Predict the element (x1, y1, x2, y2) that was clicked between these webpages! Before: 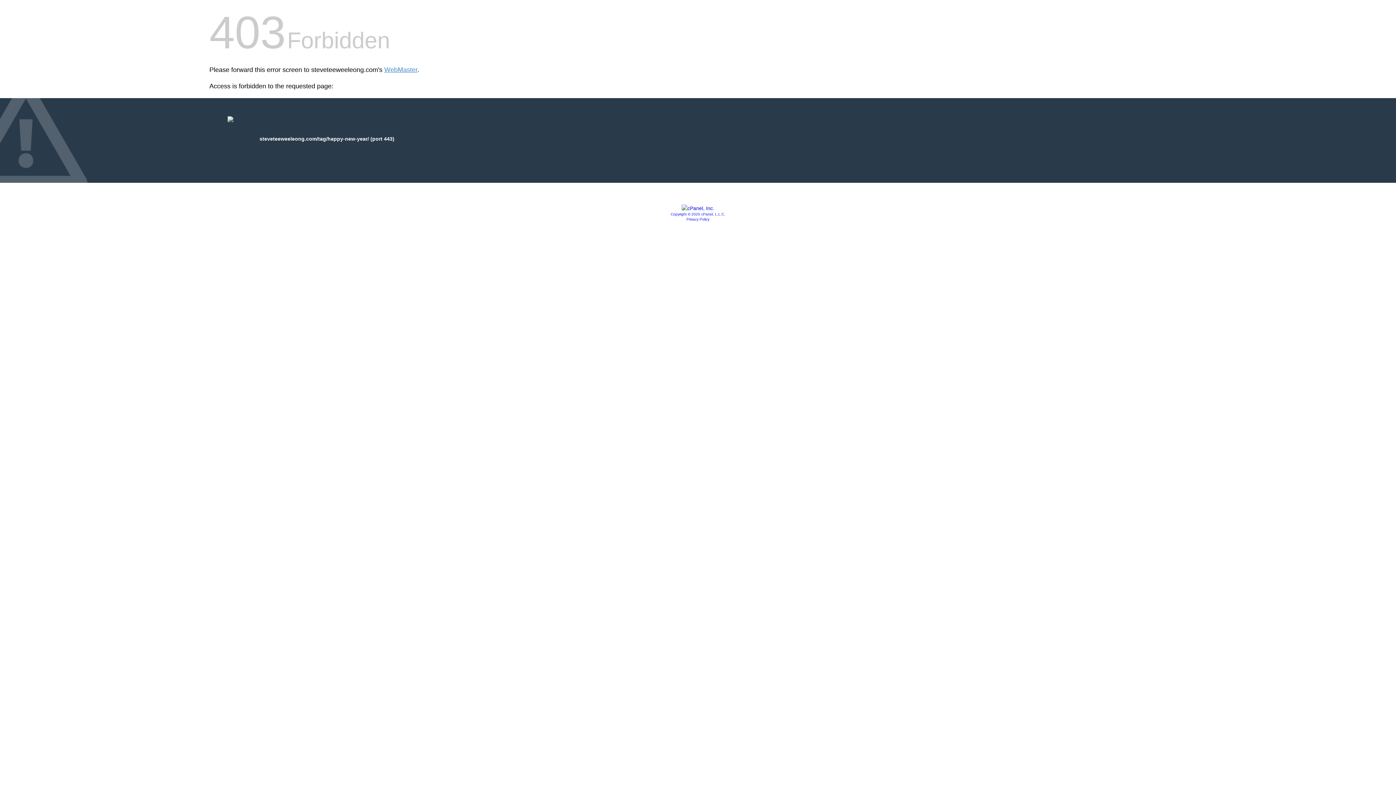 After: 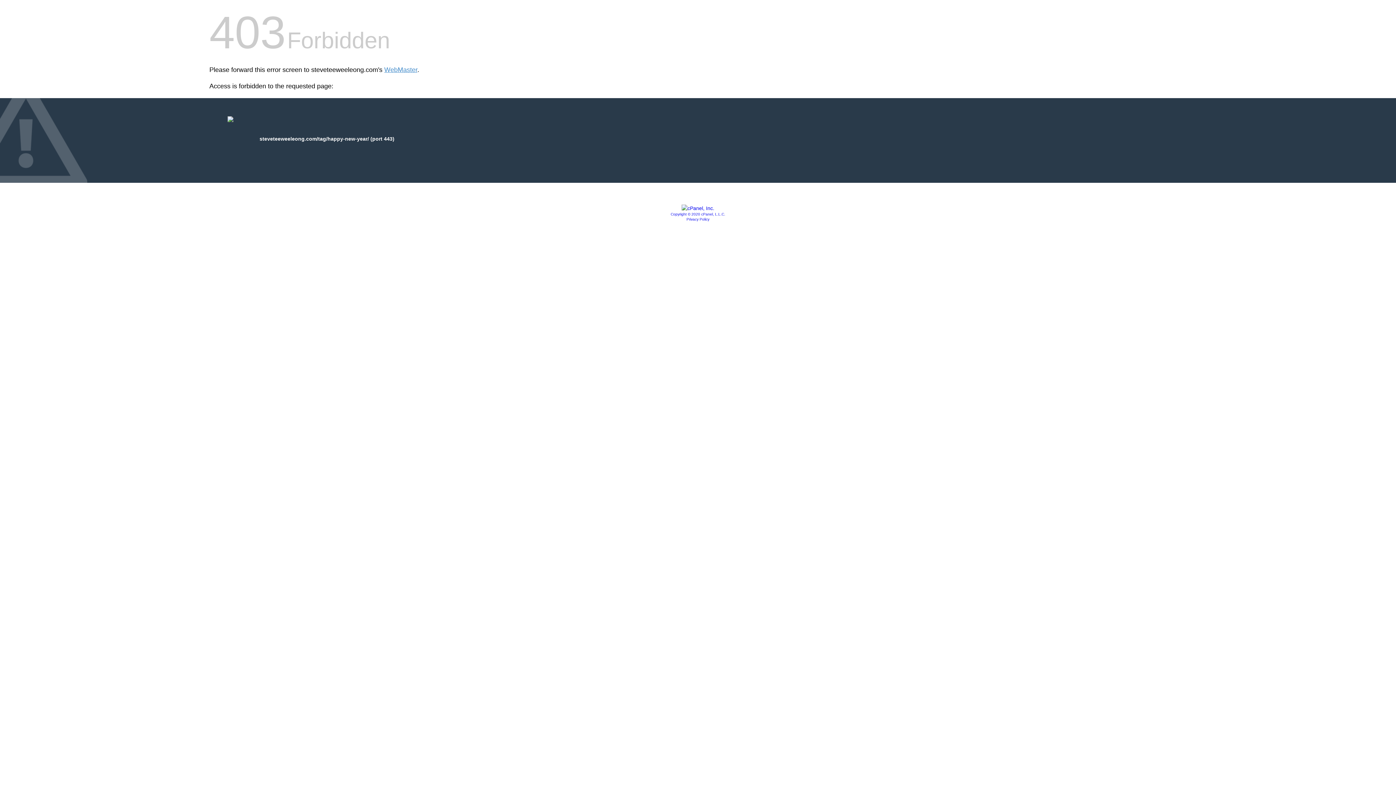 Action: label: Privacy Policy bbox: (686, 217, 709, 221)